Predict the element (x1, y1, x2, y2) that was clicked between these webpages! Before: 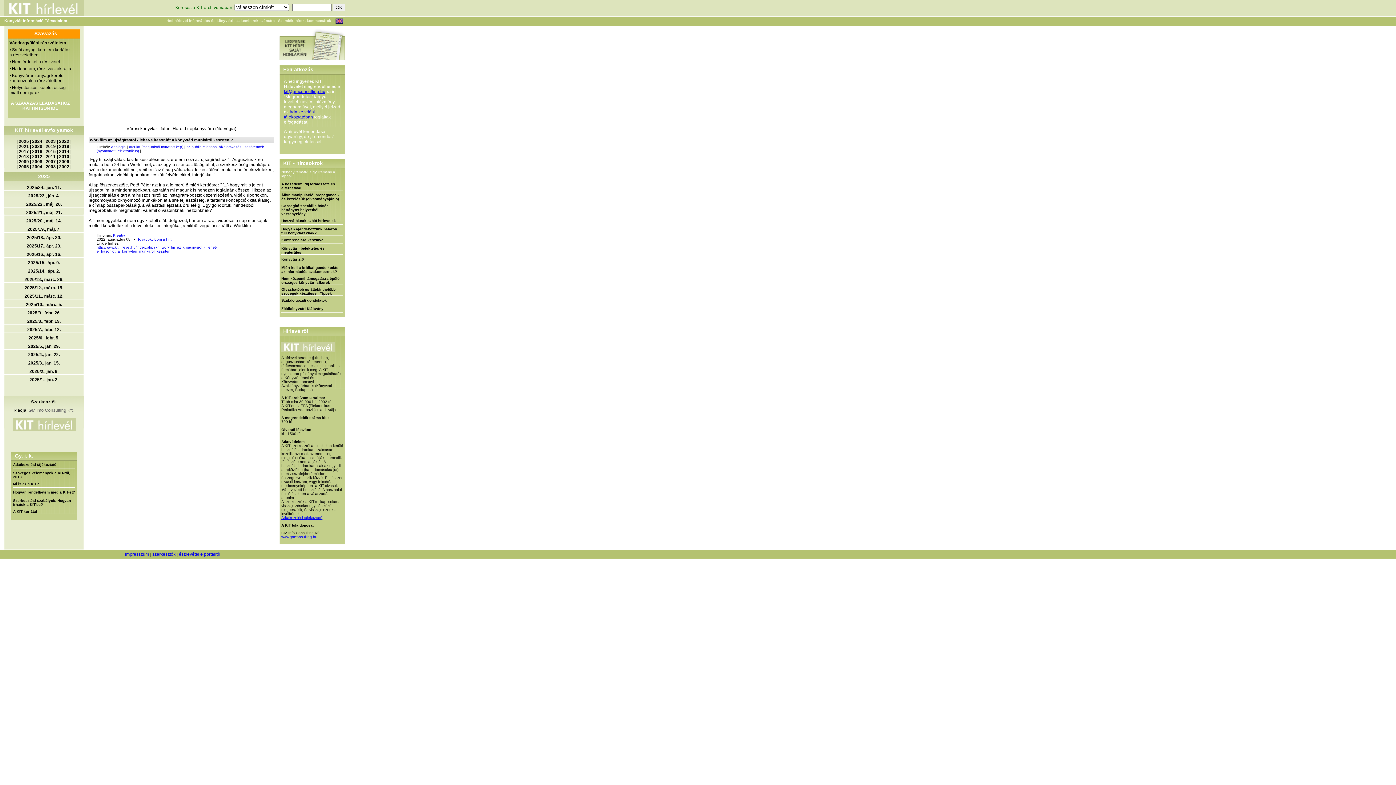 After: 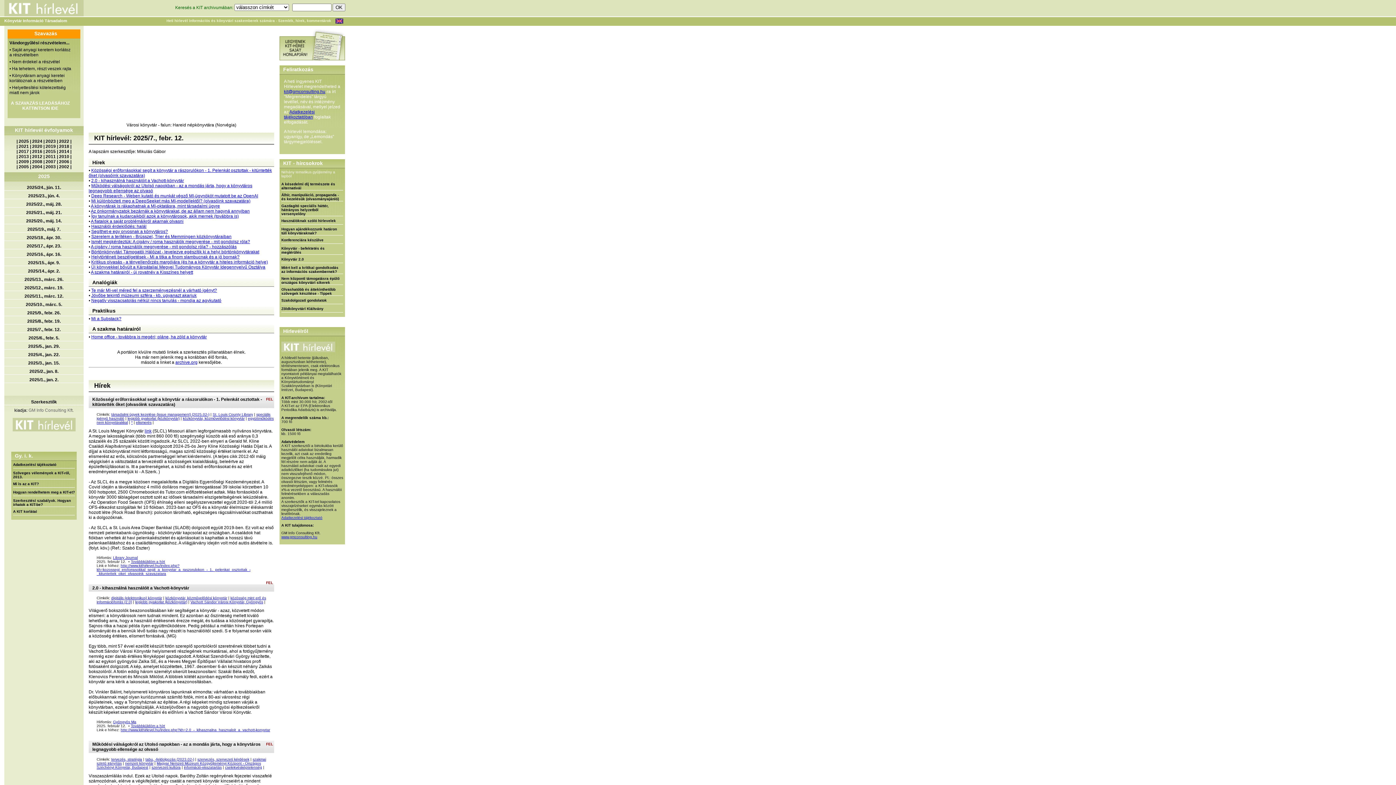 Action: label: 2025/7., febr. 12. bbox: (4, 327, 83, 333)